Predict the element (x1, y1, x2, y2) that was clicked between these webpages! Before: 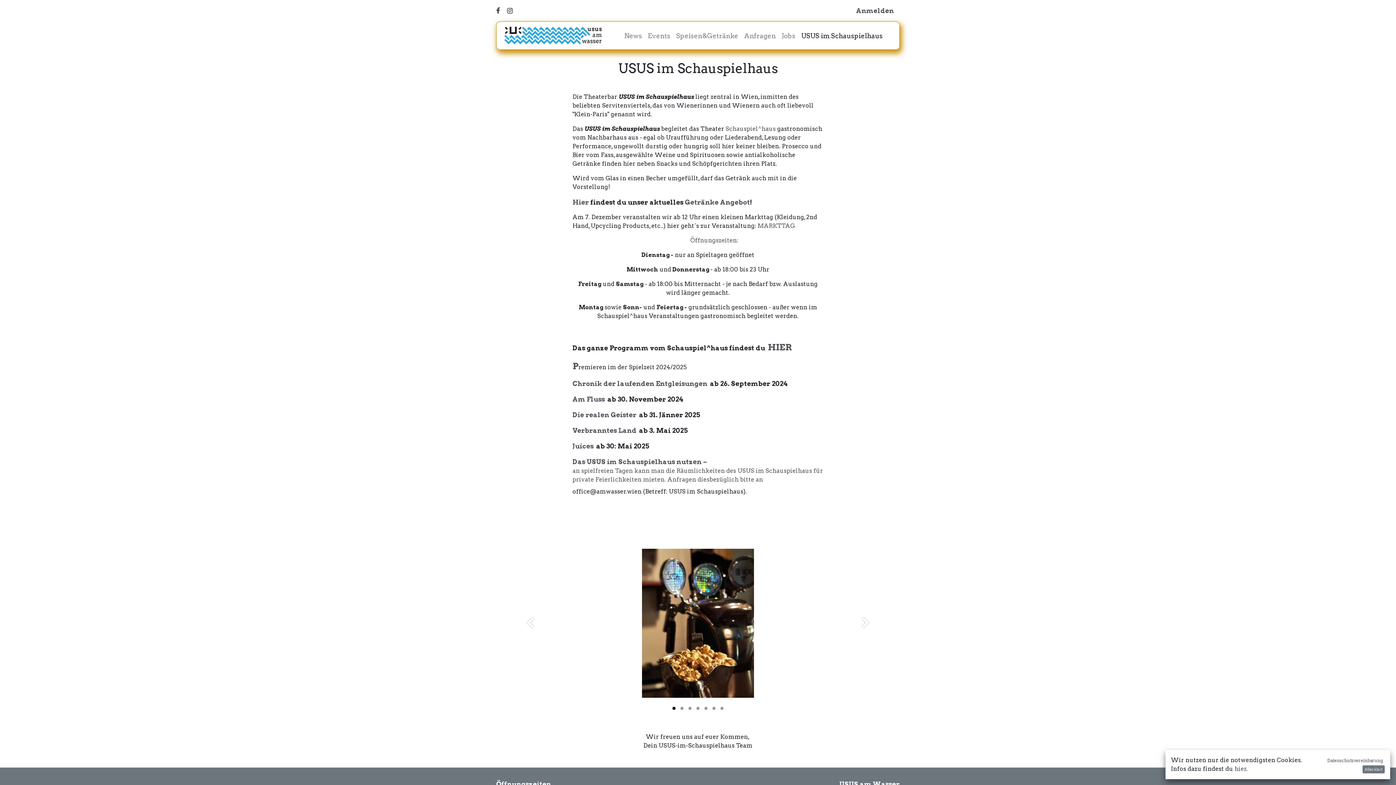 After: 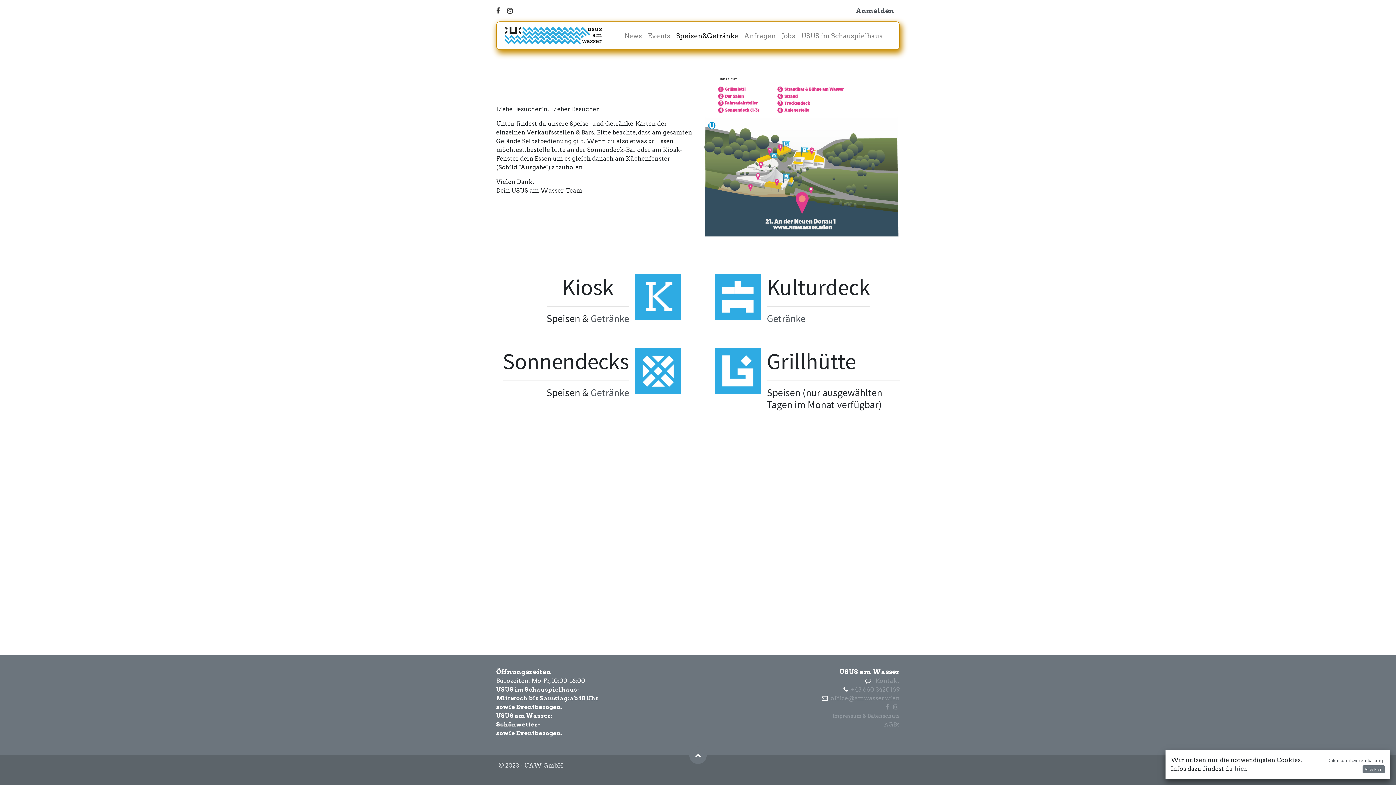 Action: label: Speisen&Getränke bbox: (673, 27, 741, 43)